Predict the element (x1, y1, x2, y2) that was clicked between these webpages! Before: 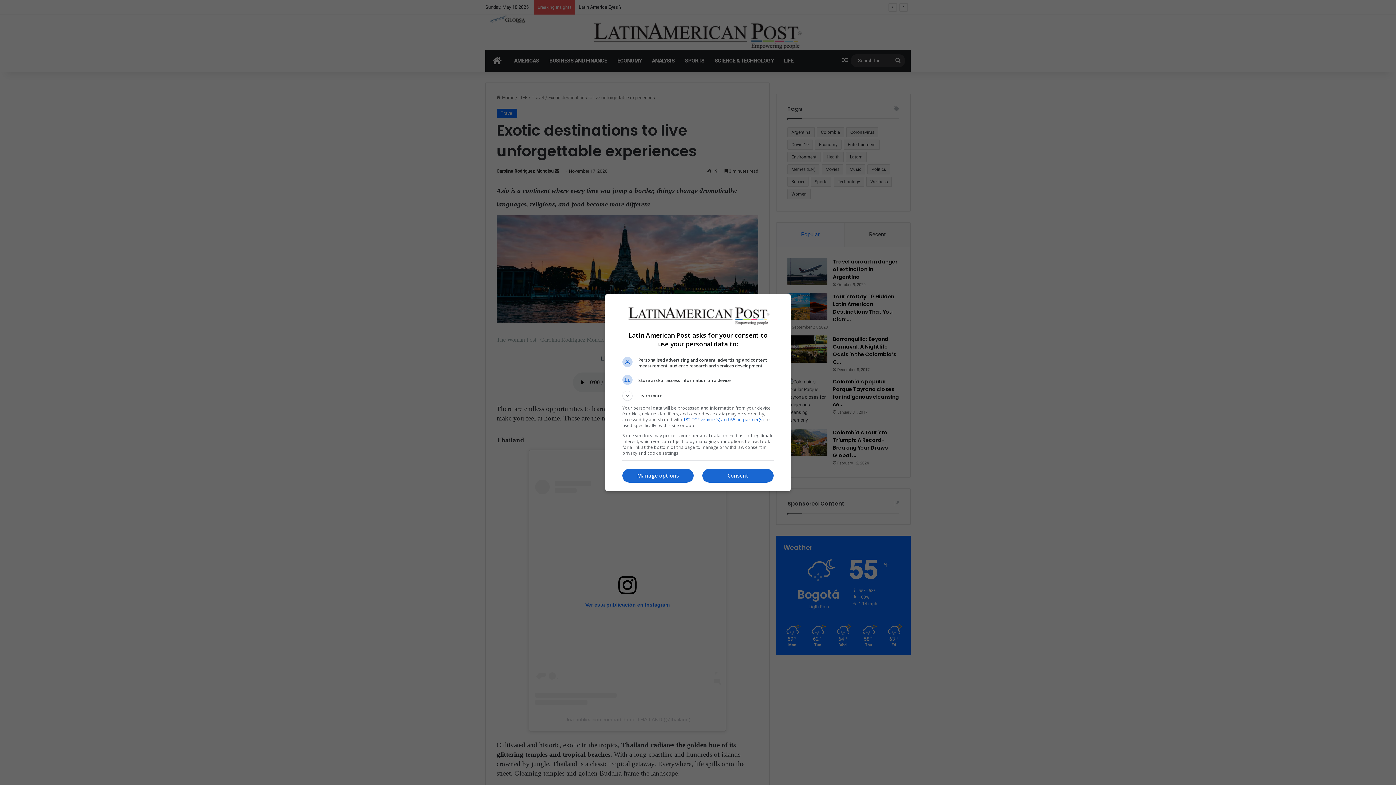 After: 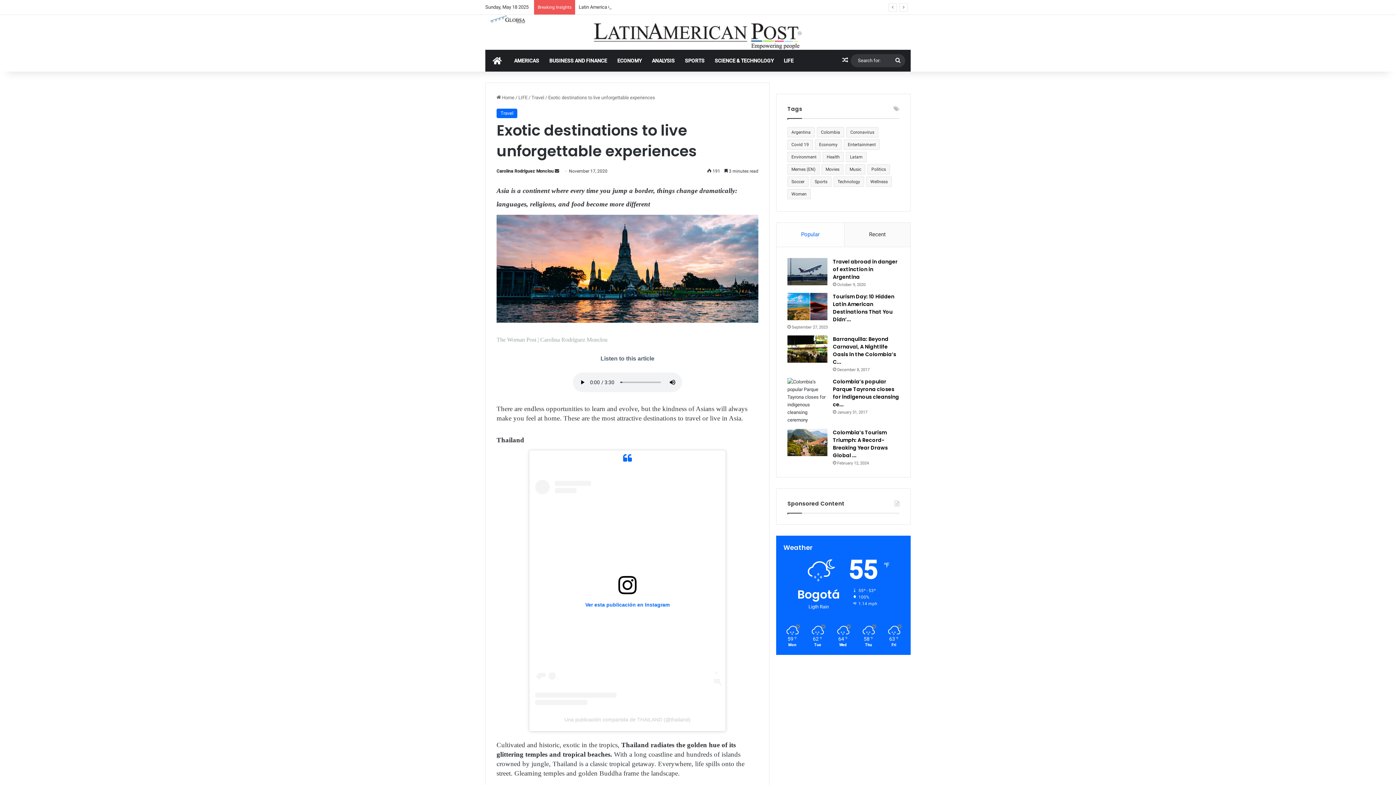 Action: bbox: (702, 469, 773, 482) label: Consent